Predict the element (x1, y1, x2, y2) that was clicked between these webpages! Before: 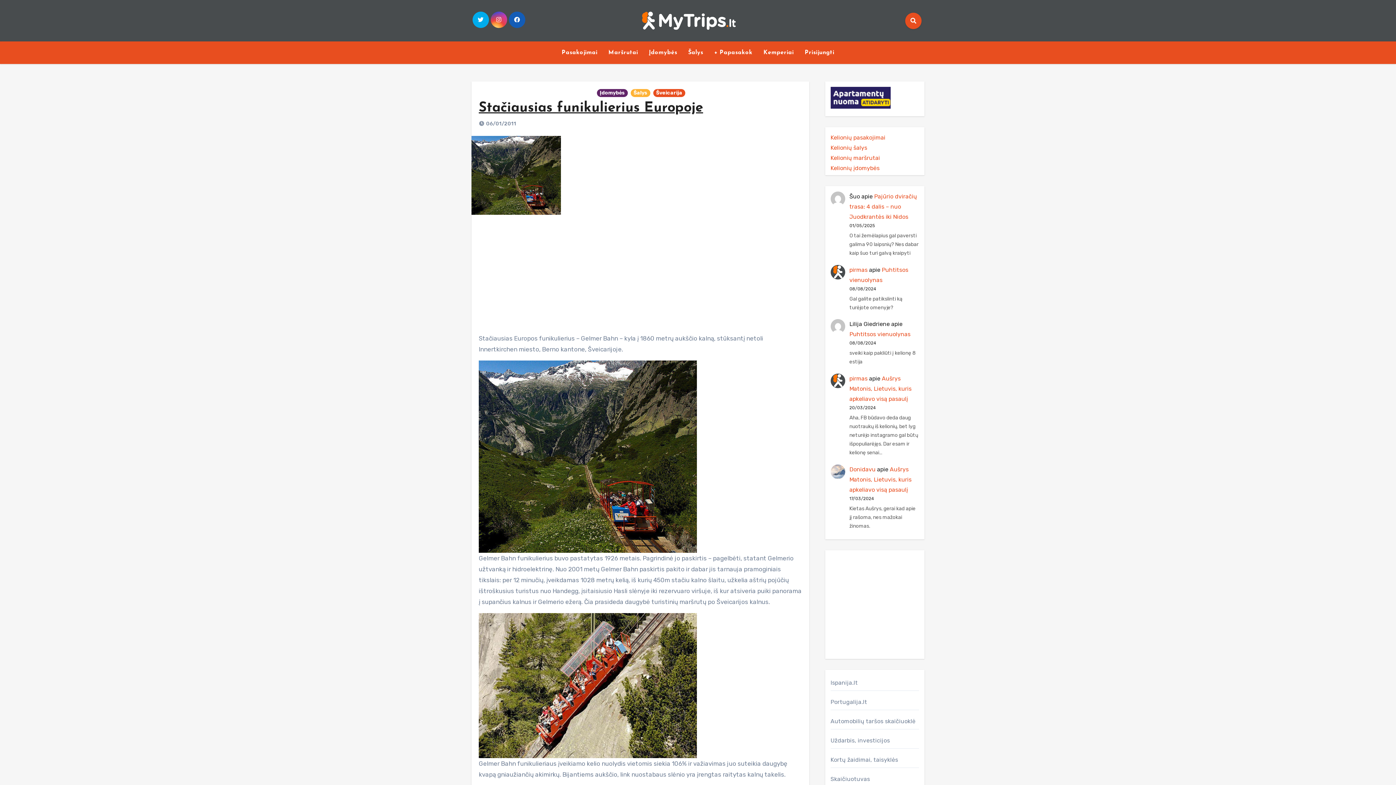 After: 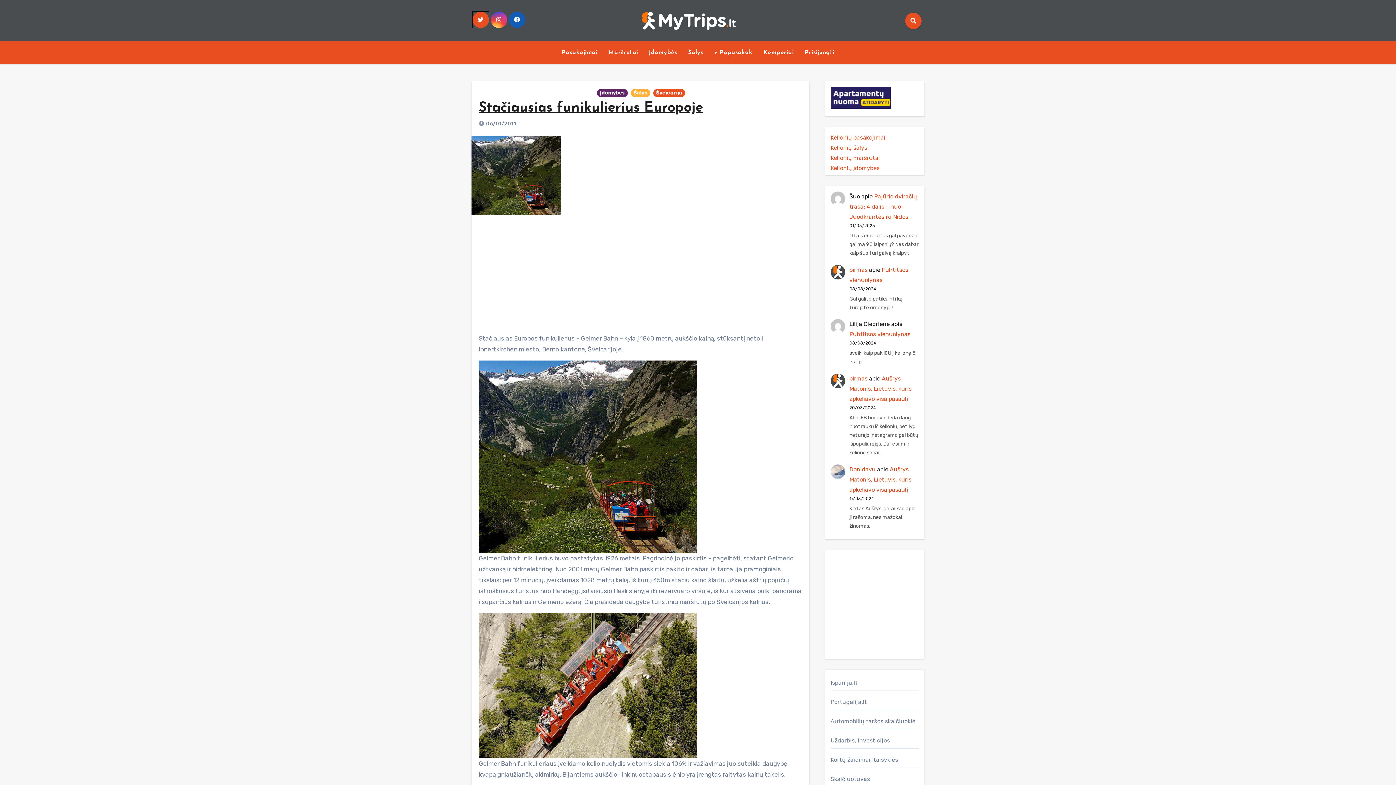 Action: bbox: (472, 11, 488, 28)